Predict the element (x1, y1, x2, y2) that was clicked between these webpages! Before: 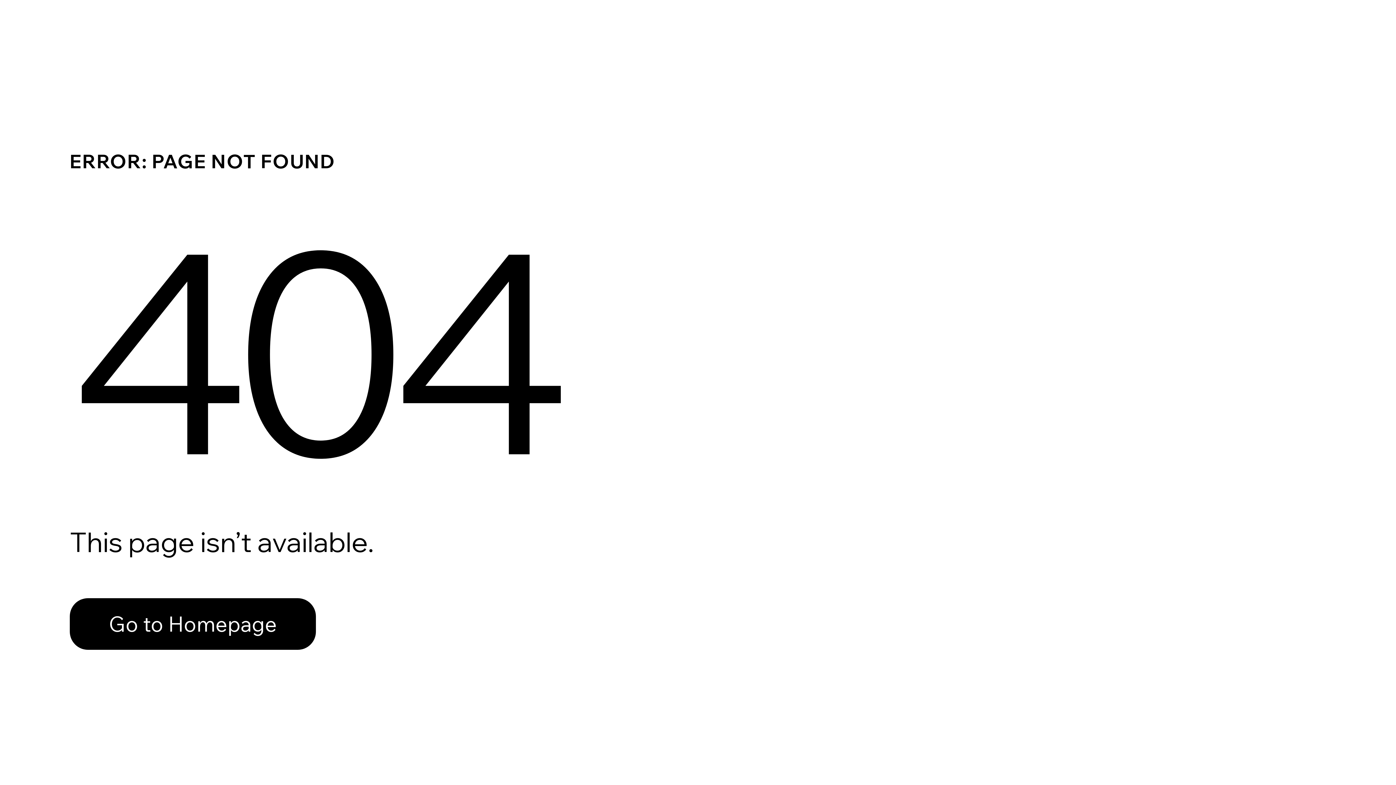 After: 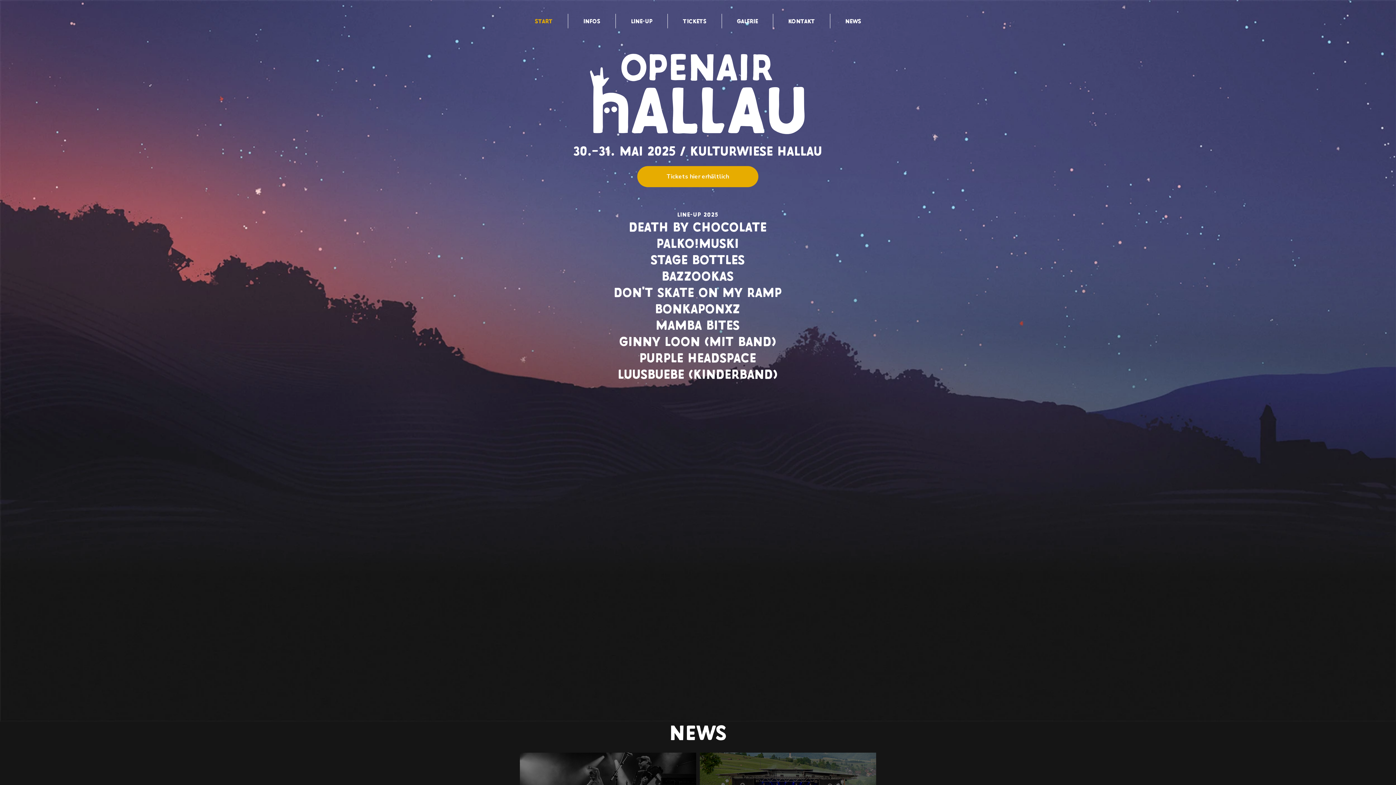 Action: bbox: (69, 582, 768, 659) label: Go to Homepage